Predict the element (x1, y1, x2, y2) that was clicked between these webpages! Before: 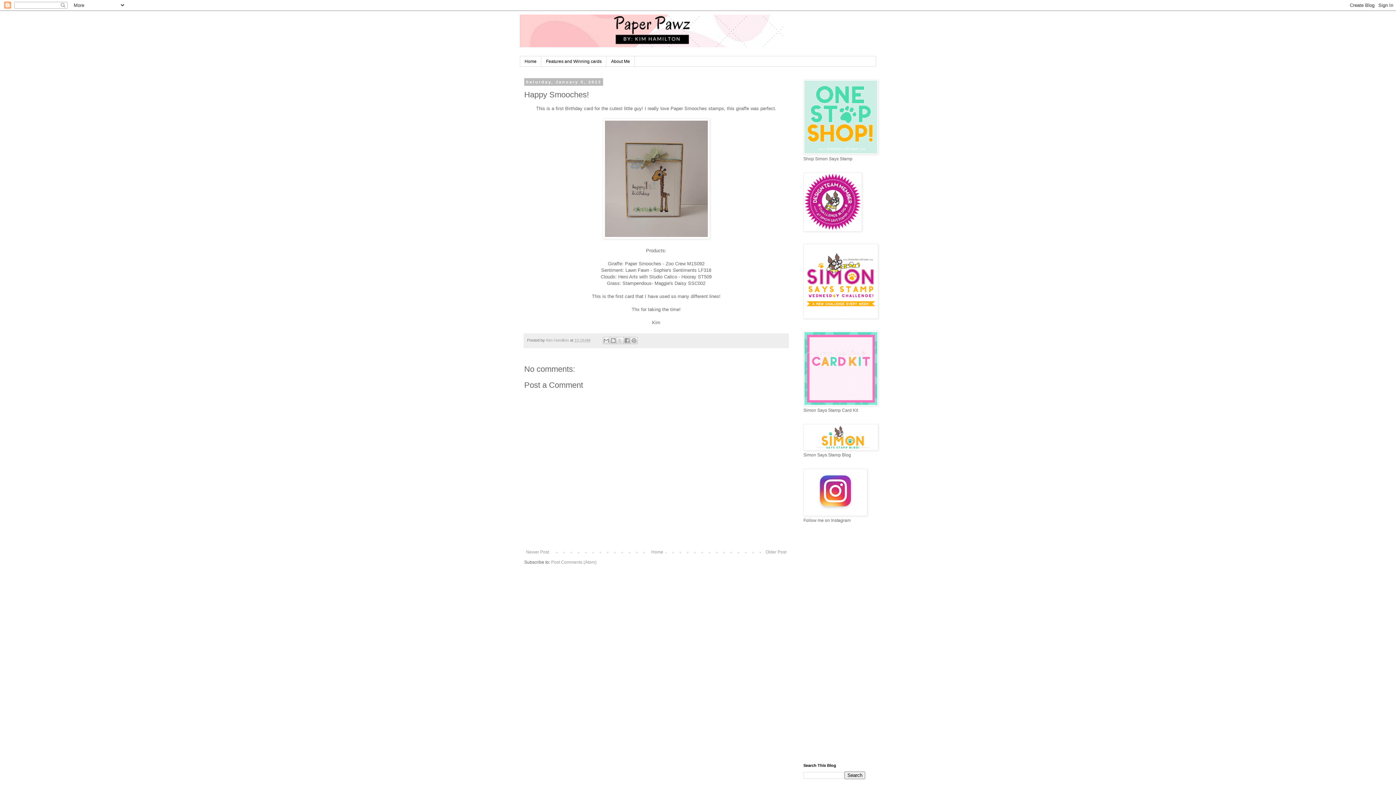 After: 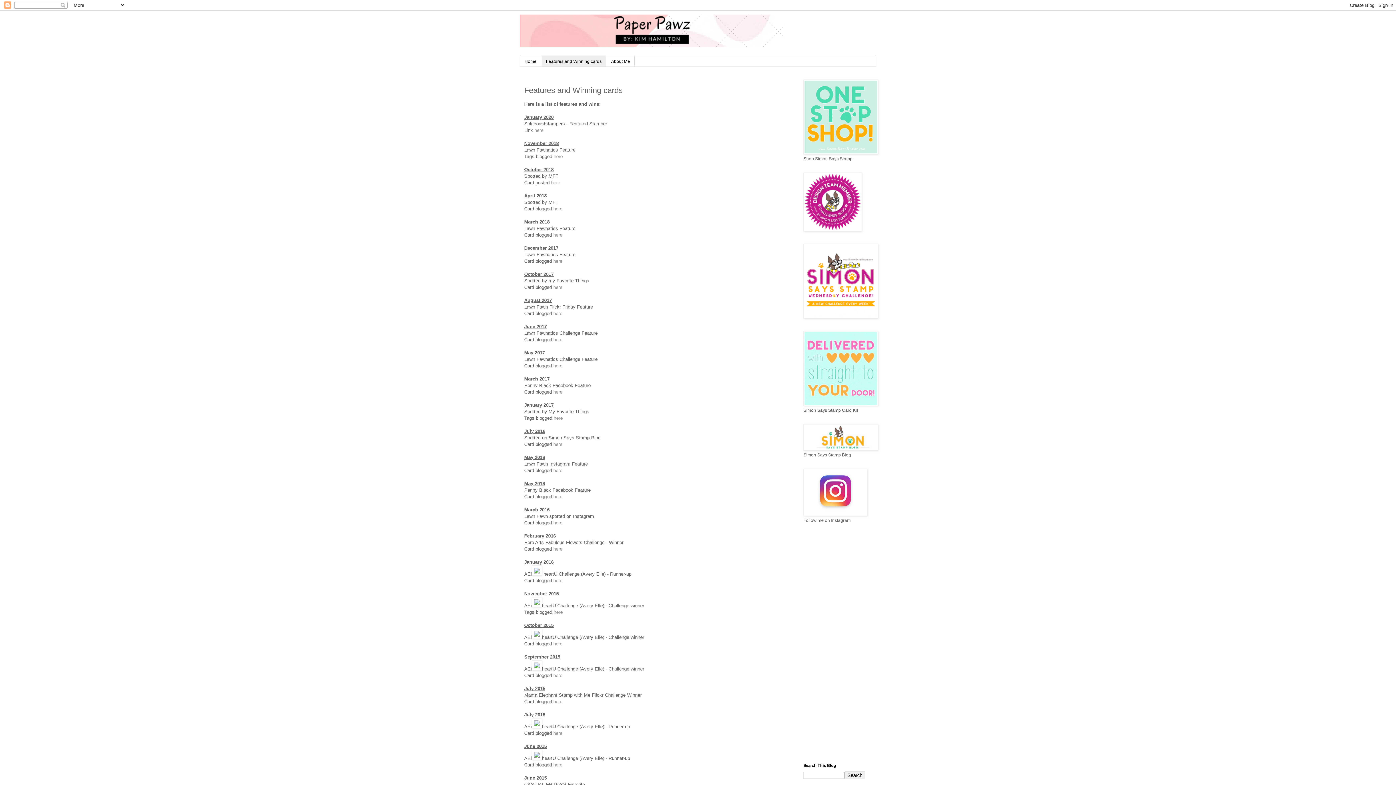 Action: label: Features and Winning cards bbox: (541, 56, 606, 66)